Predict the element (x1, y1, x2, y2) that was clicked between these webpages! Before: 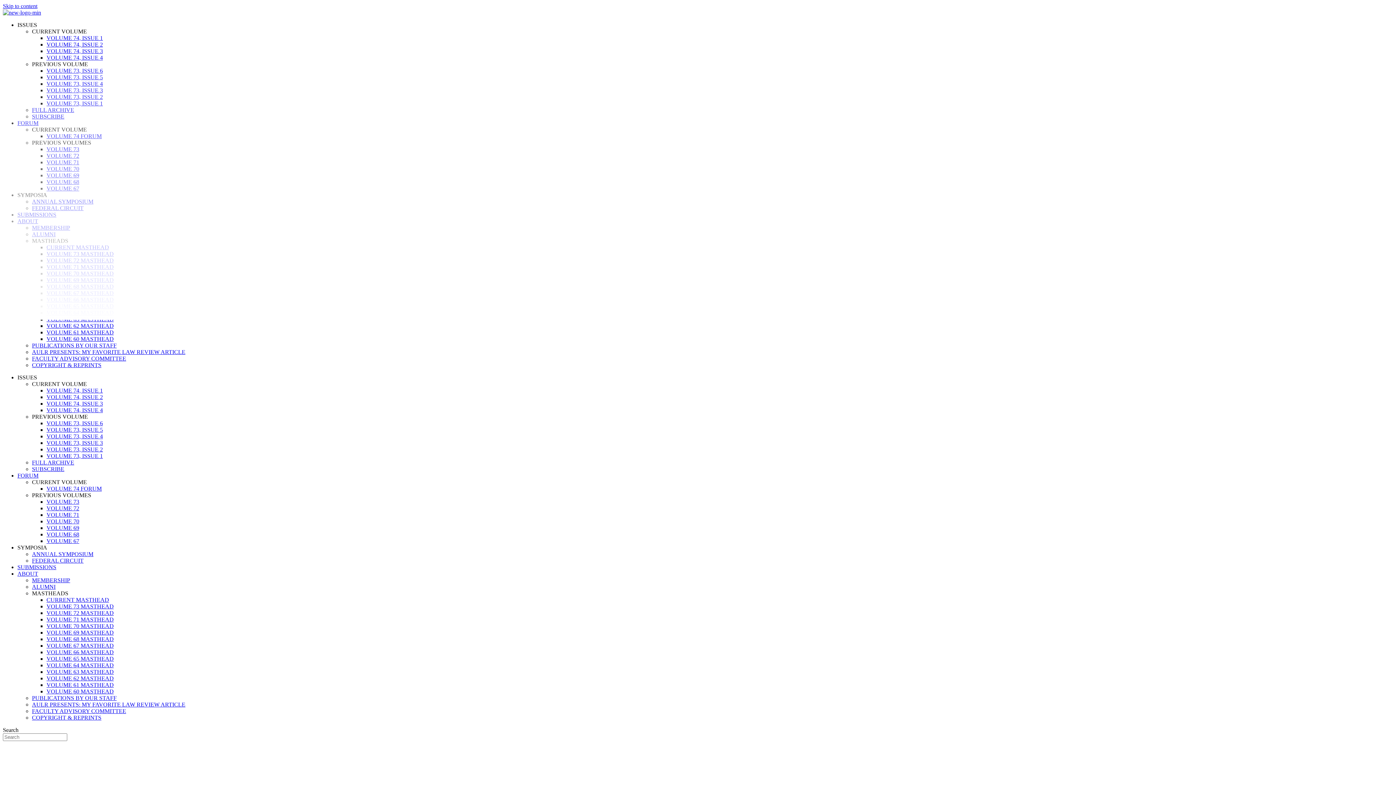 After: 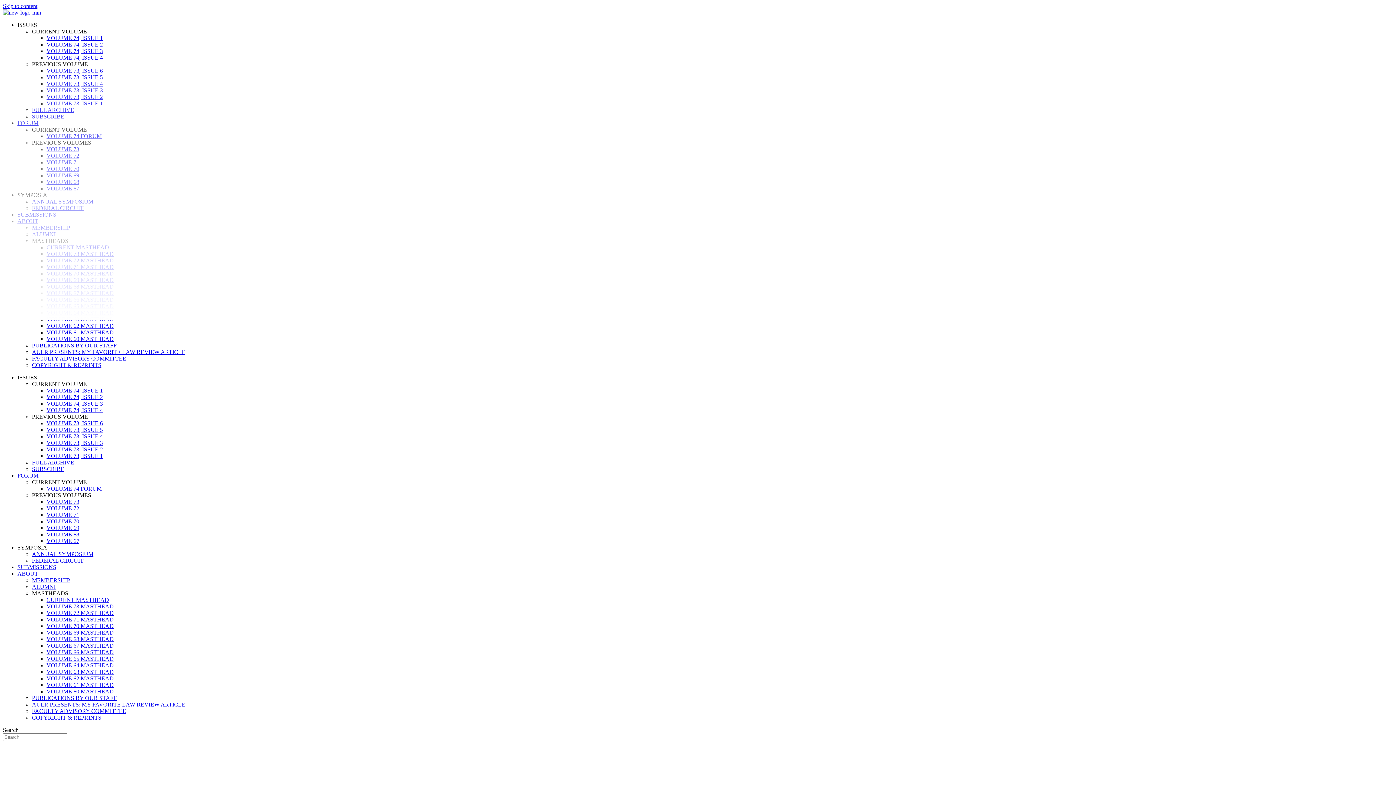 Action: bbox: (46, 675, 113, 681) label: VOLUME 62 MASTHEAD